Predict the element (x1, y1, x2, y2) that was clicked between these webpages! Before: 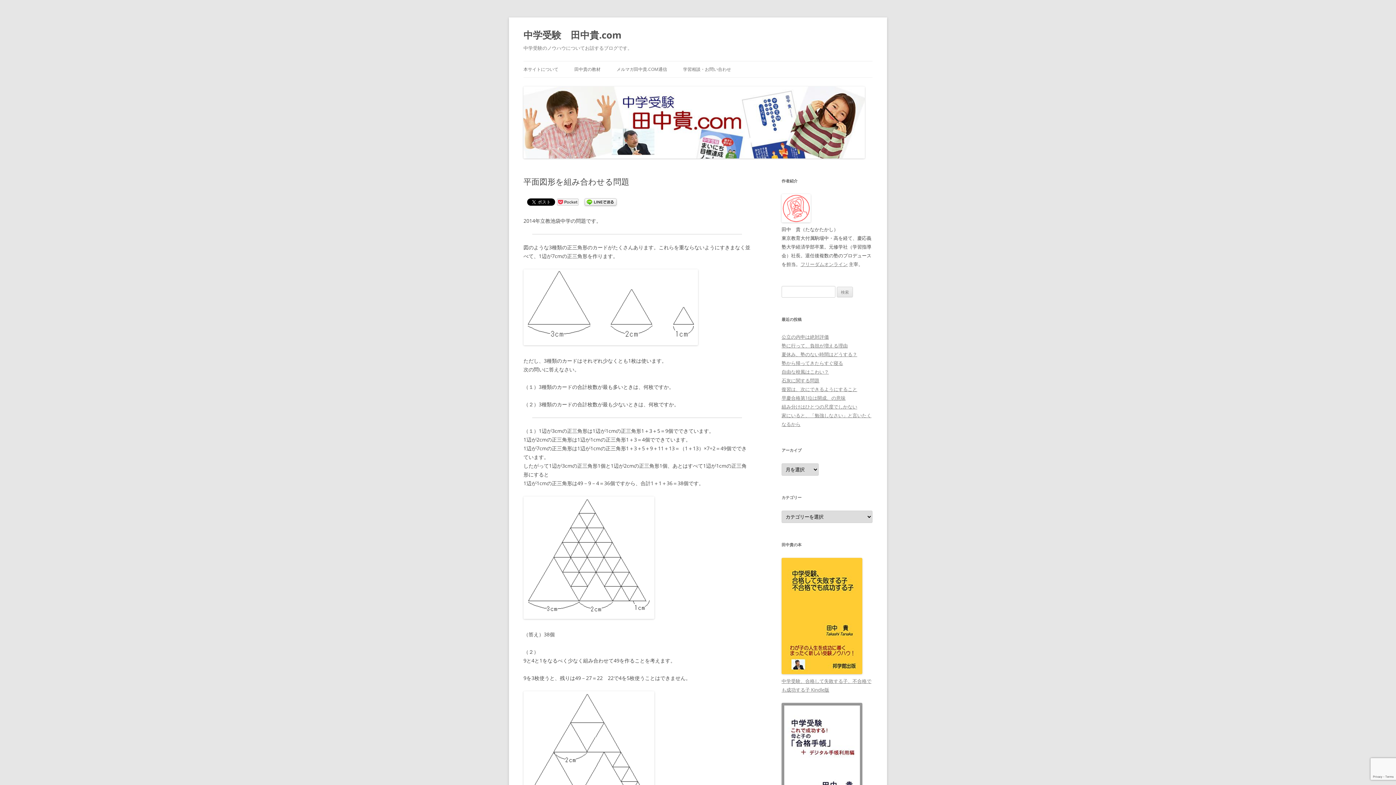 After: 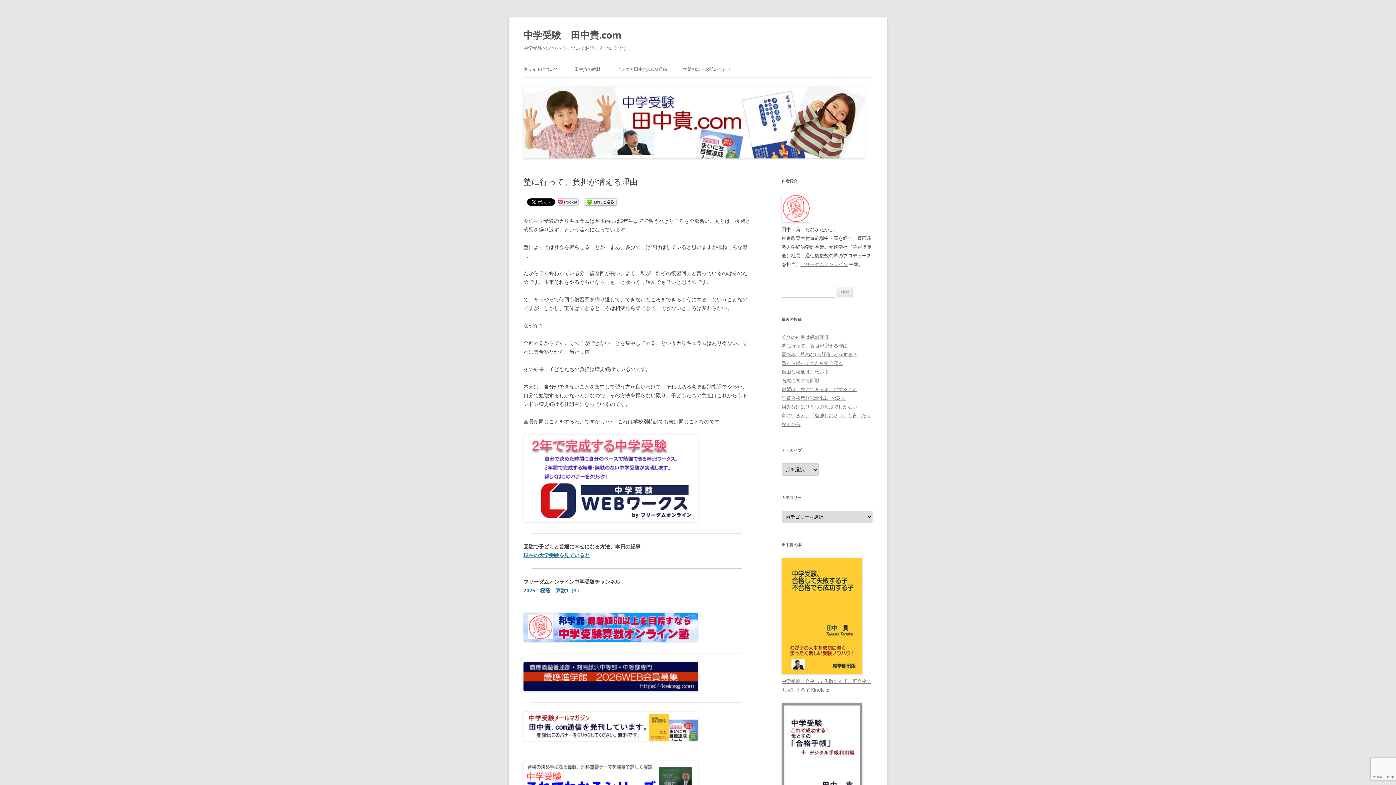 Action: label: 塾に行って、負担が増える理由 bbox: (781, 342, 848, 349)